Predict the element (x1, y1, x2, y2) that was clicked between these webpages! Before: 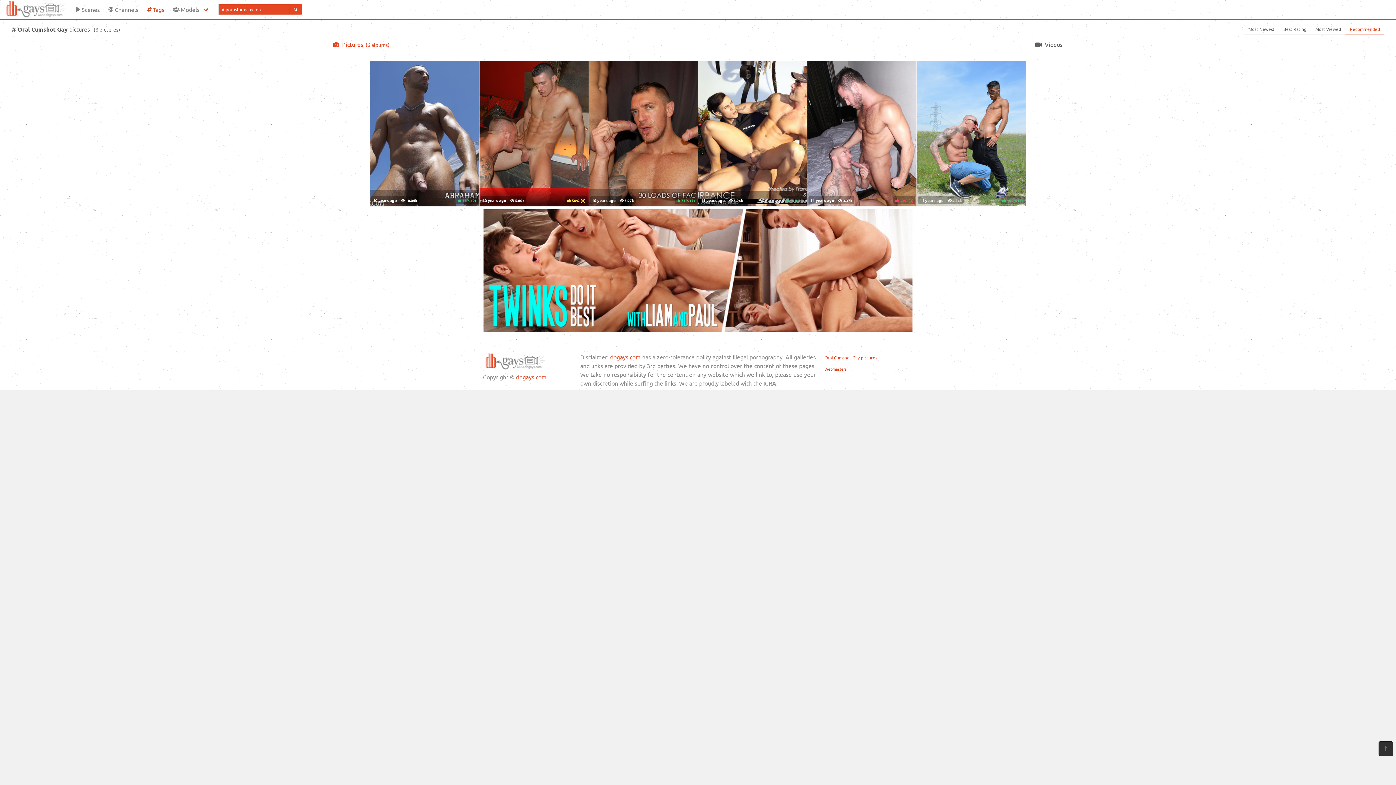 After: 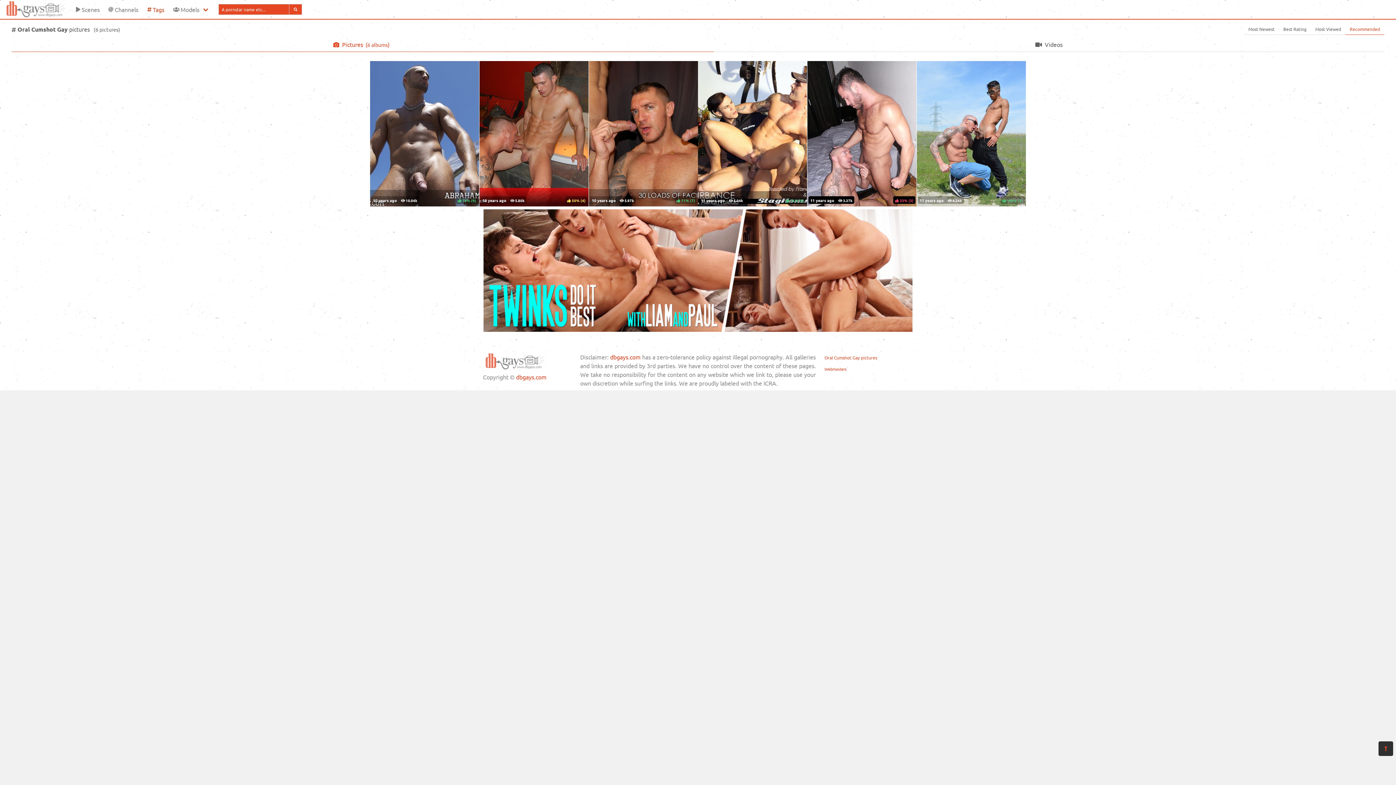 Action: bbox: (807, 60, 916, 206) label:   

 33% ()